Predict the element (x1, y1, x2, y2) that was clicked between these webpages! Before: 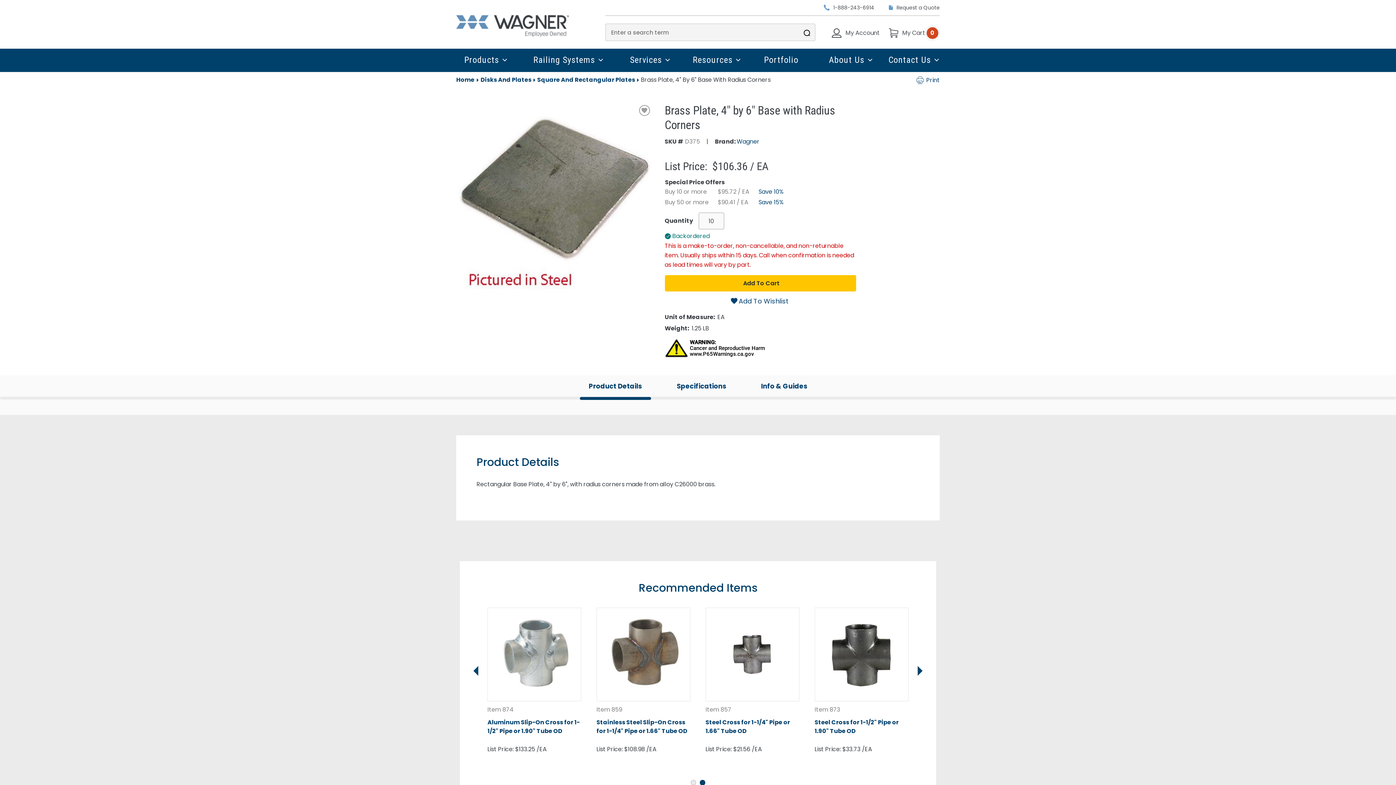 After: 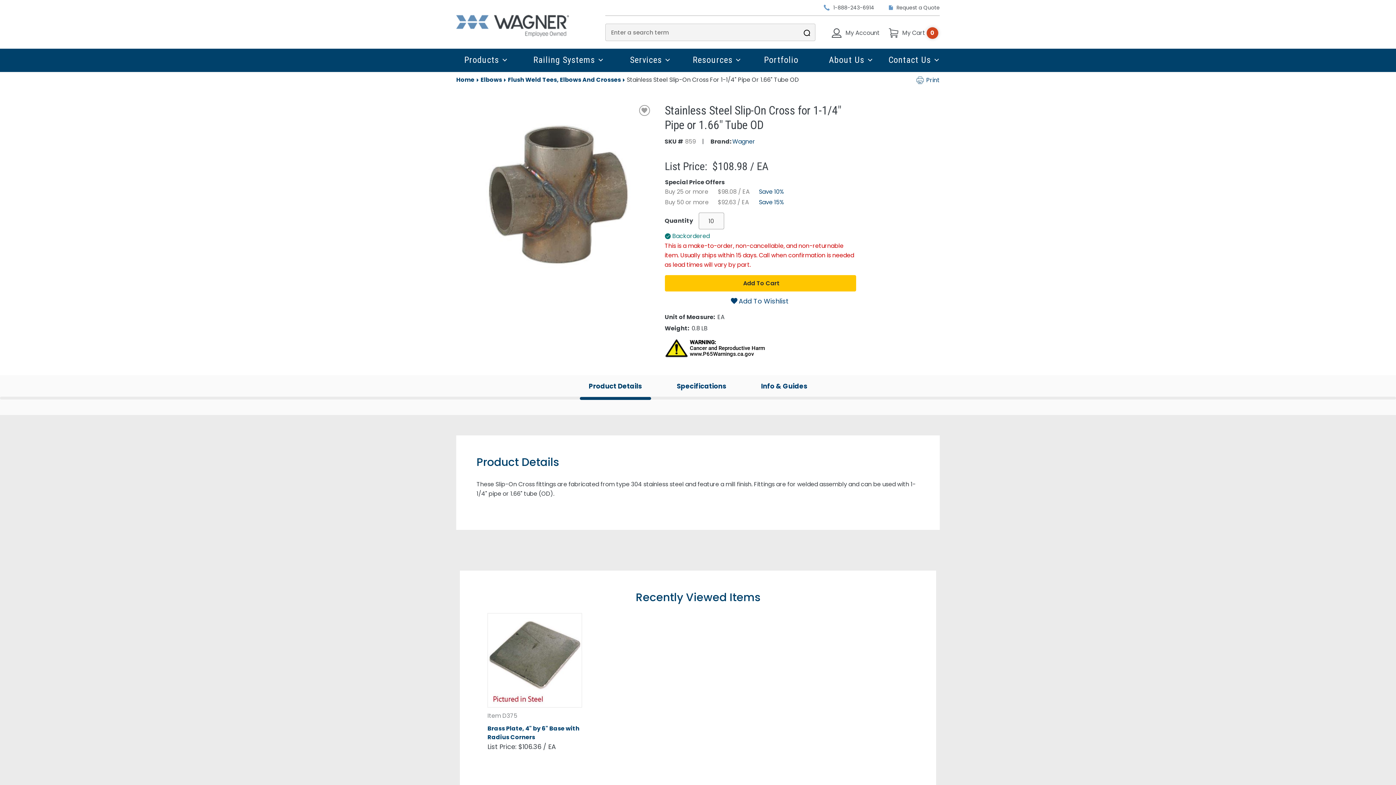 Action: label: Stainless Steel Slip-On Cross for 1-1/4" Pipe or 1.66" Tube OD bbox: (596, 718, 691, 744)